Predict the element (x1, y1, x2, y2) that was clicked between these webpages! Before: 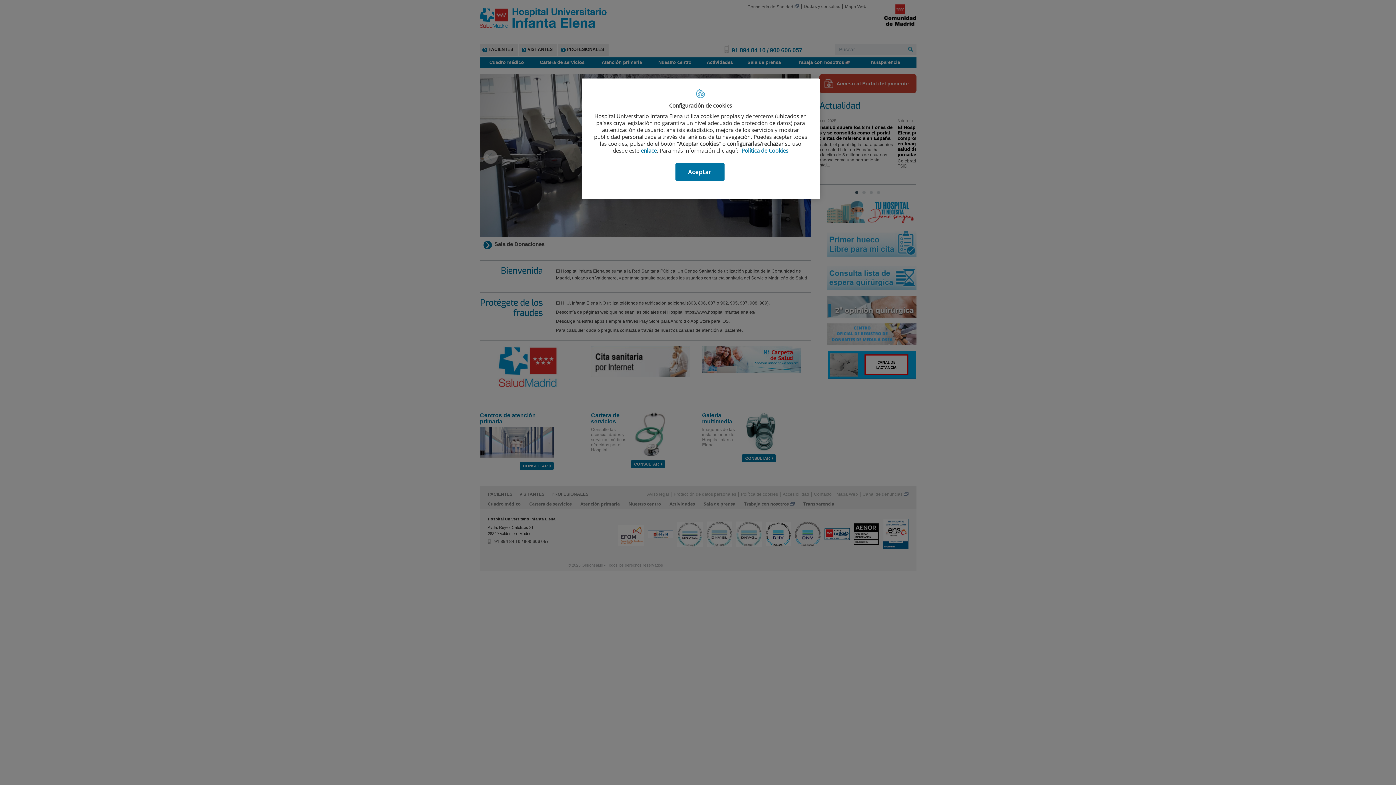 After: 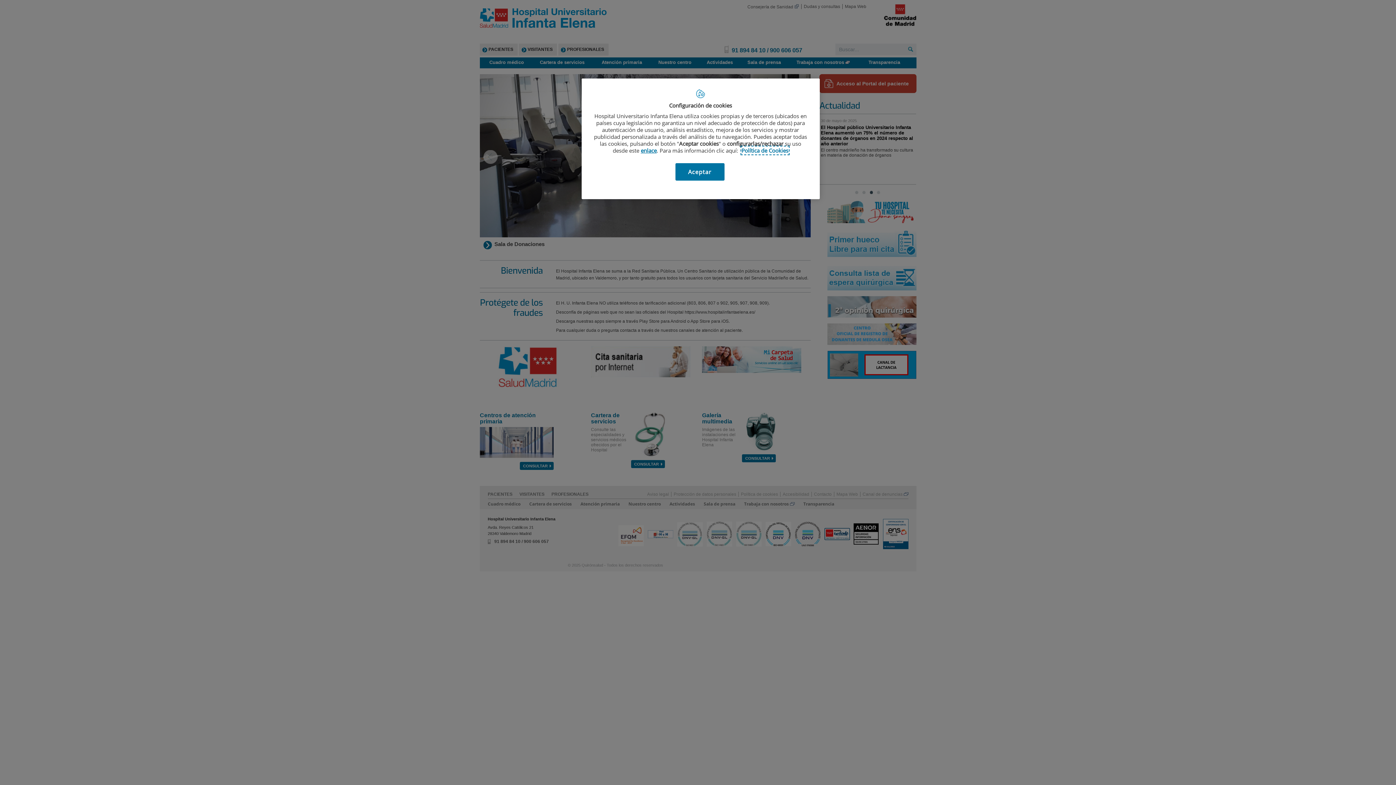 Action: bbox: (679, 147, 724, 153) label: Más información sobre su privacidad, se abre en una nueva pestaña